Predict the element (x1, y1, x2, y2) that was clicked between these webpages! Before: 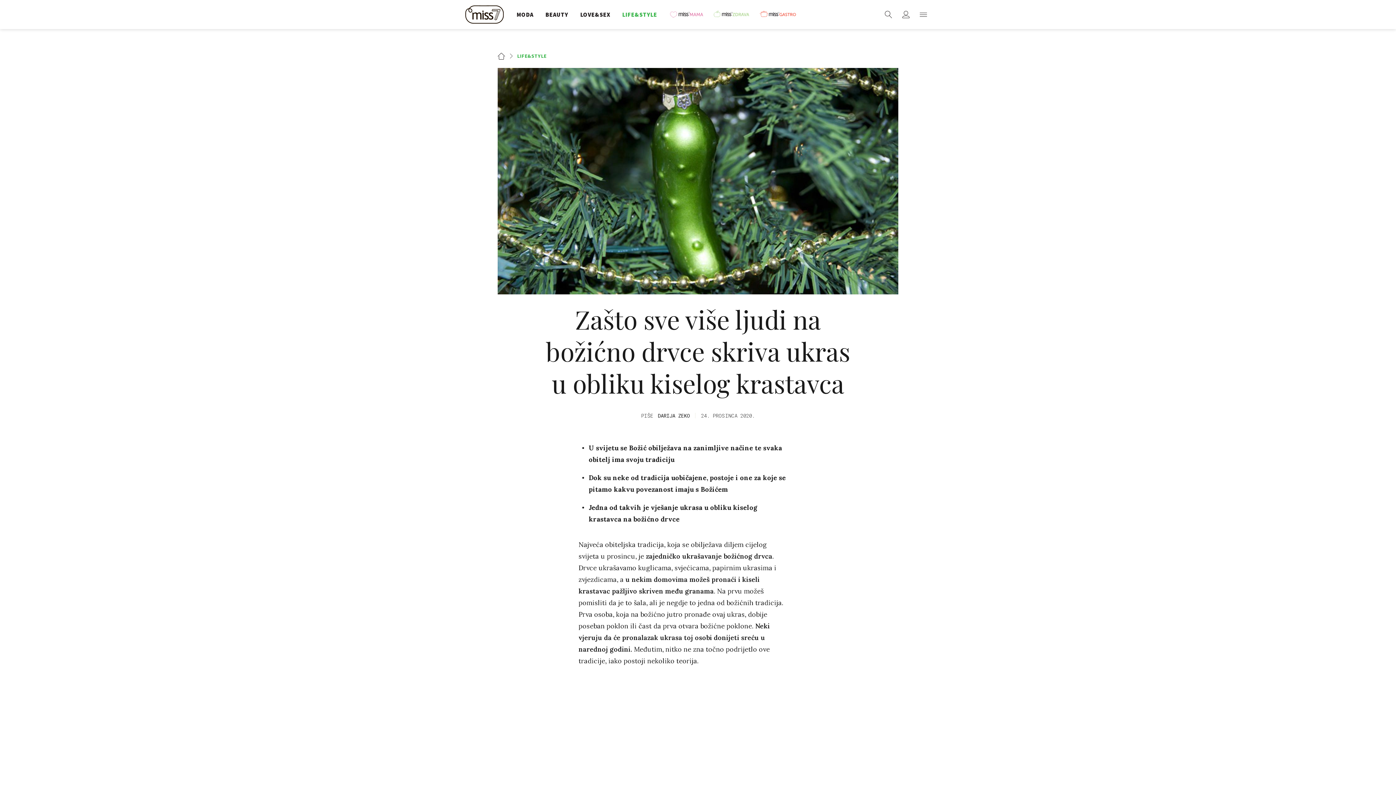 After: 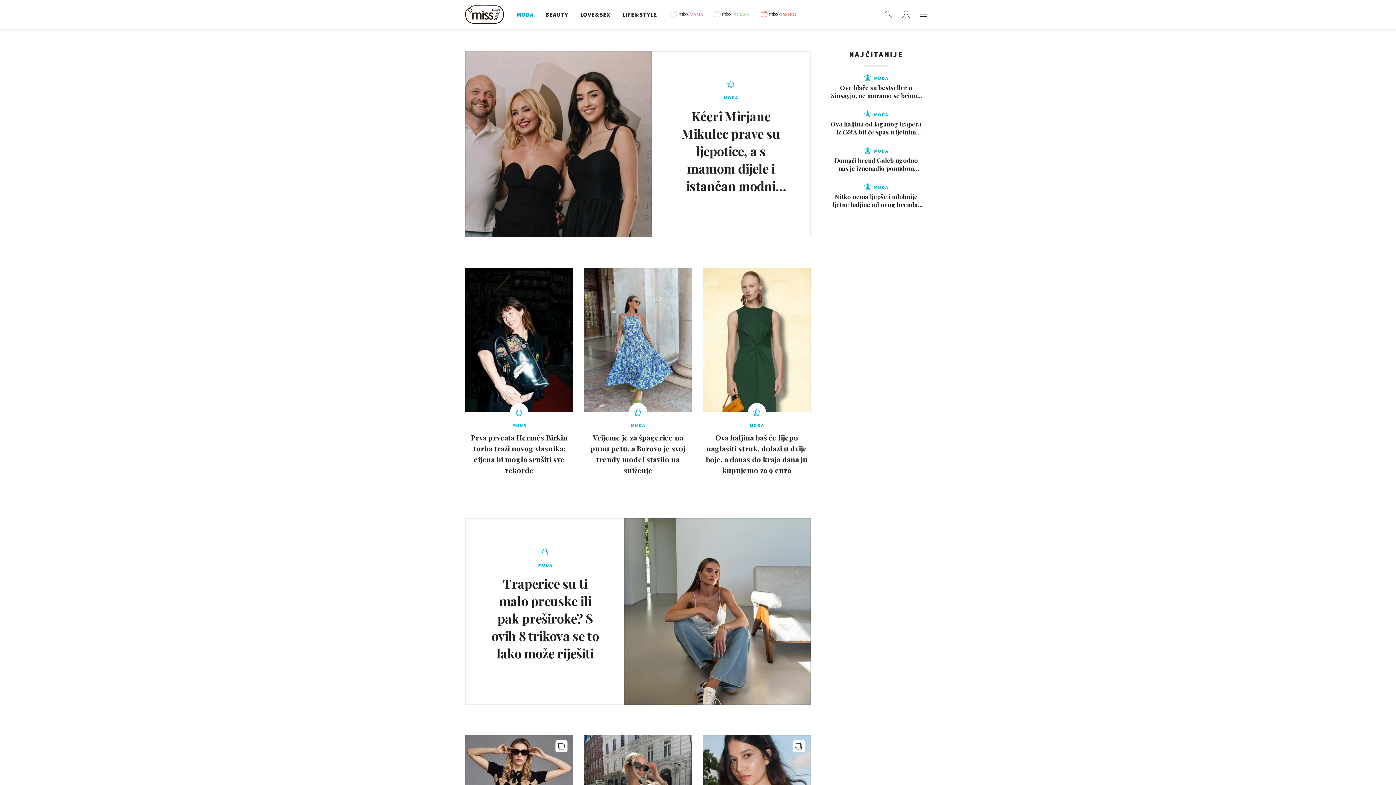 Action: label: MODA bbox: (516, 0, 533, 29)